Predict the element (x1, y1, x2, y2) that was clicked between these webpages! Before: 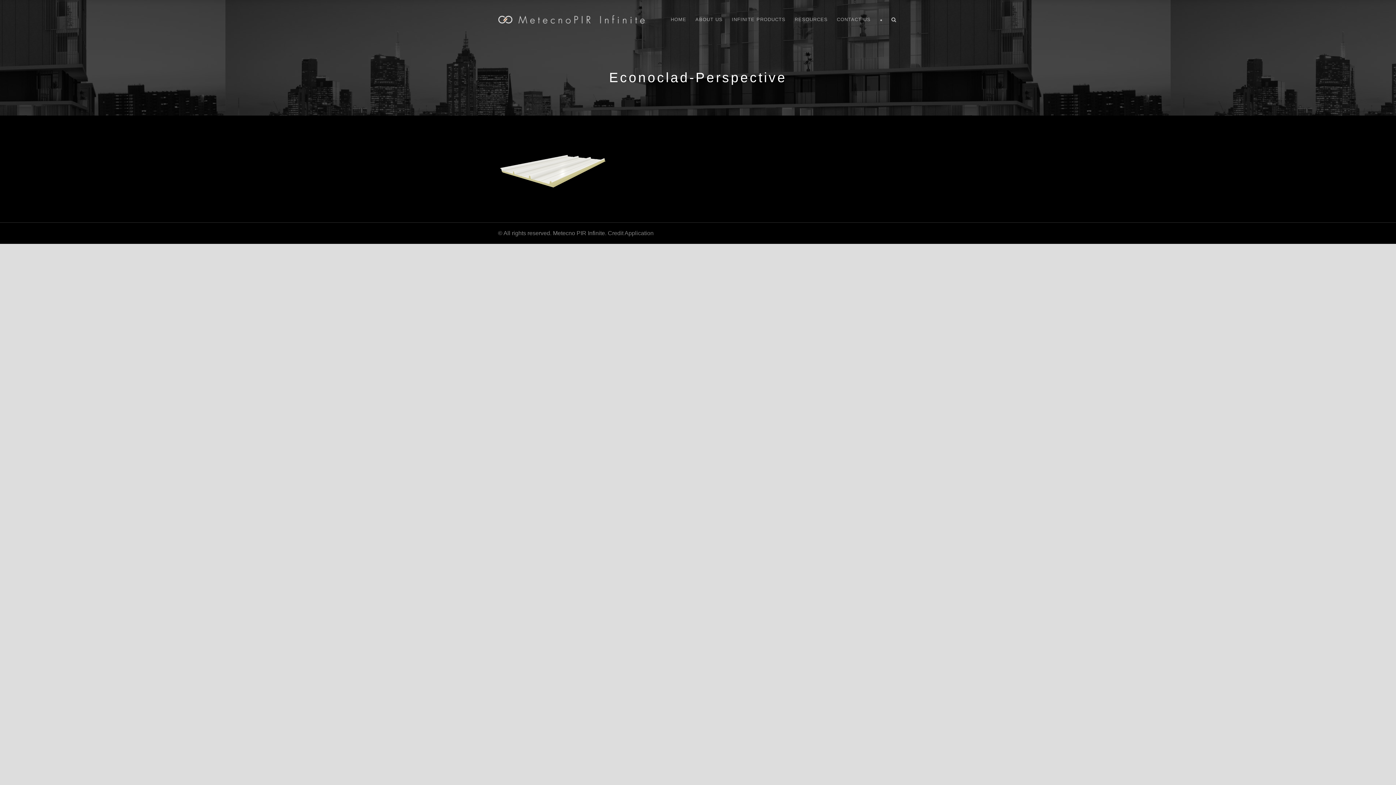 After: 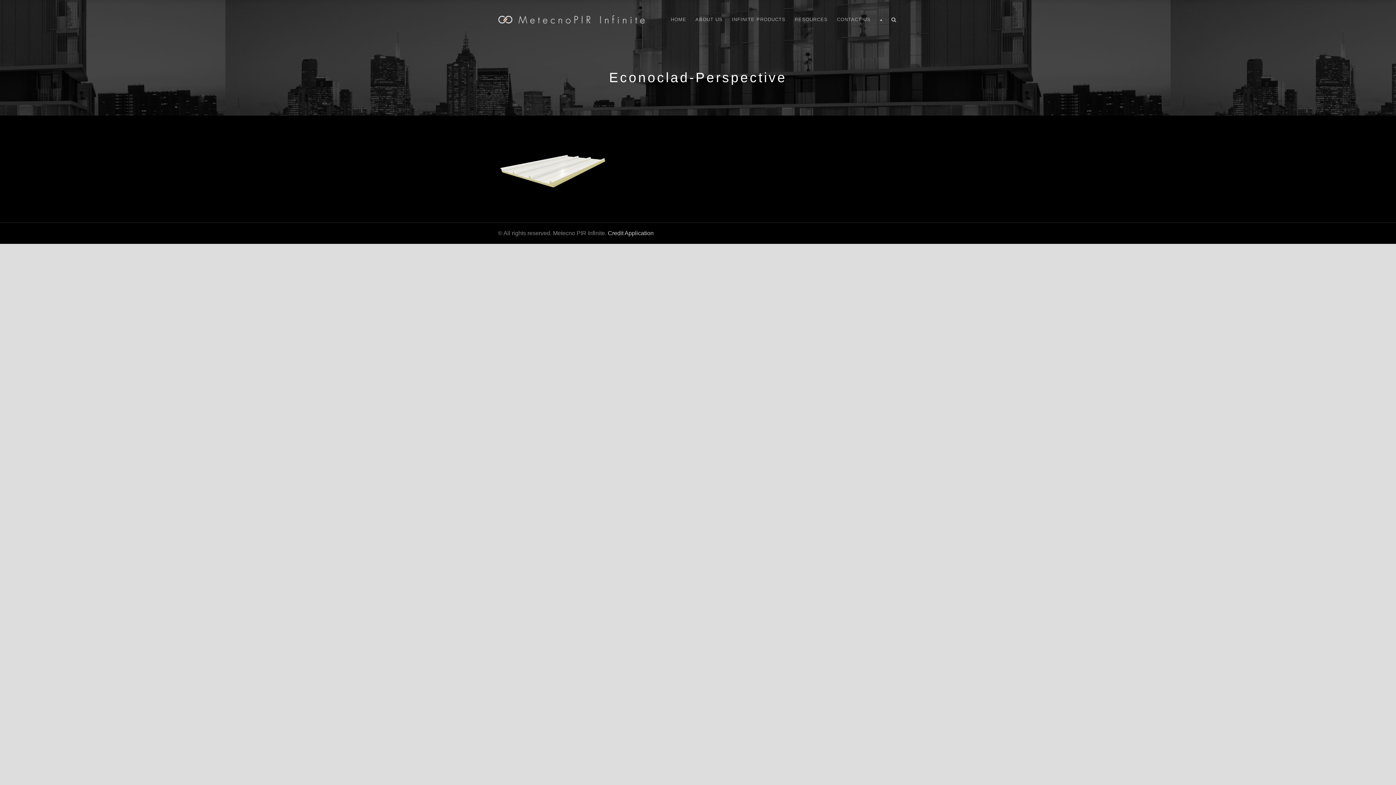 Action: bbox: (608, 230, 653, 236) label: Credit Application